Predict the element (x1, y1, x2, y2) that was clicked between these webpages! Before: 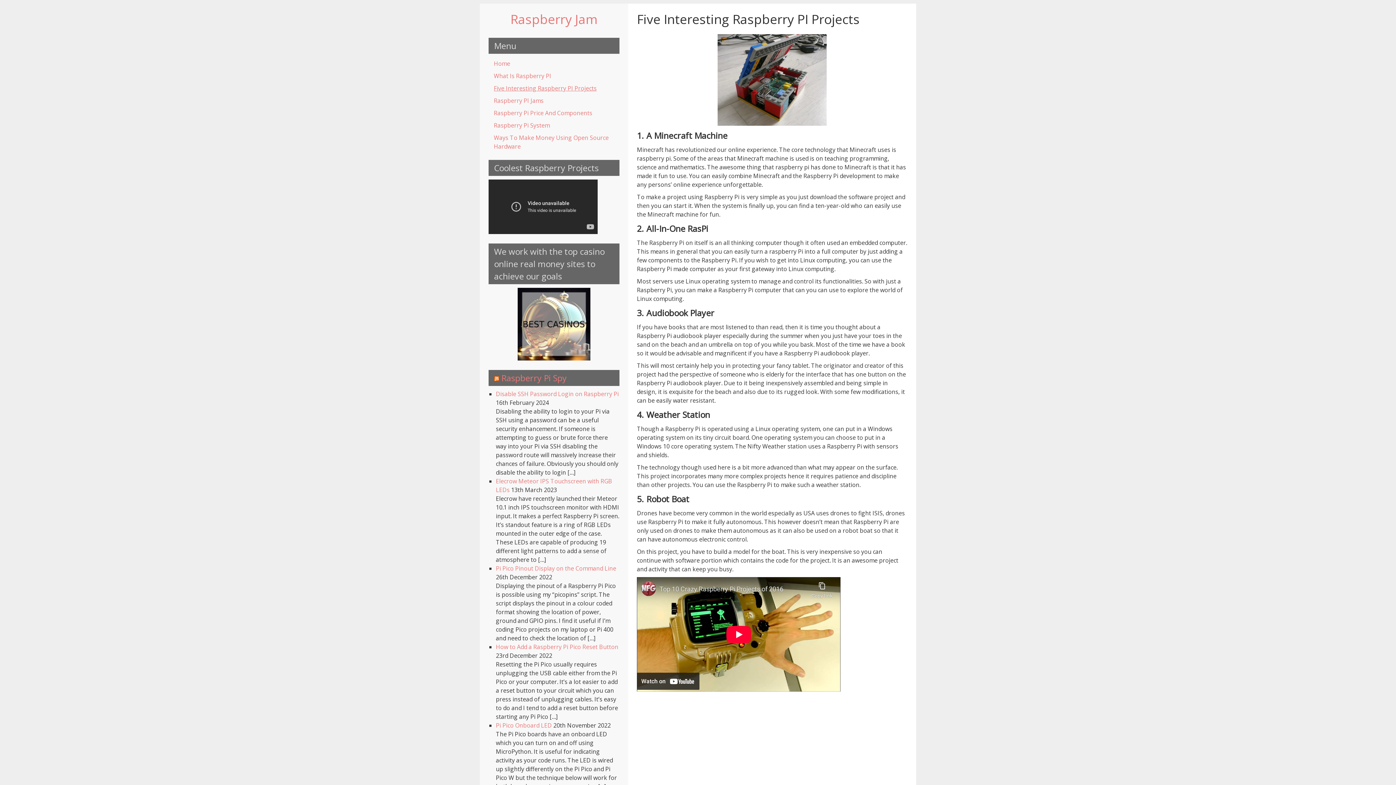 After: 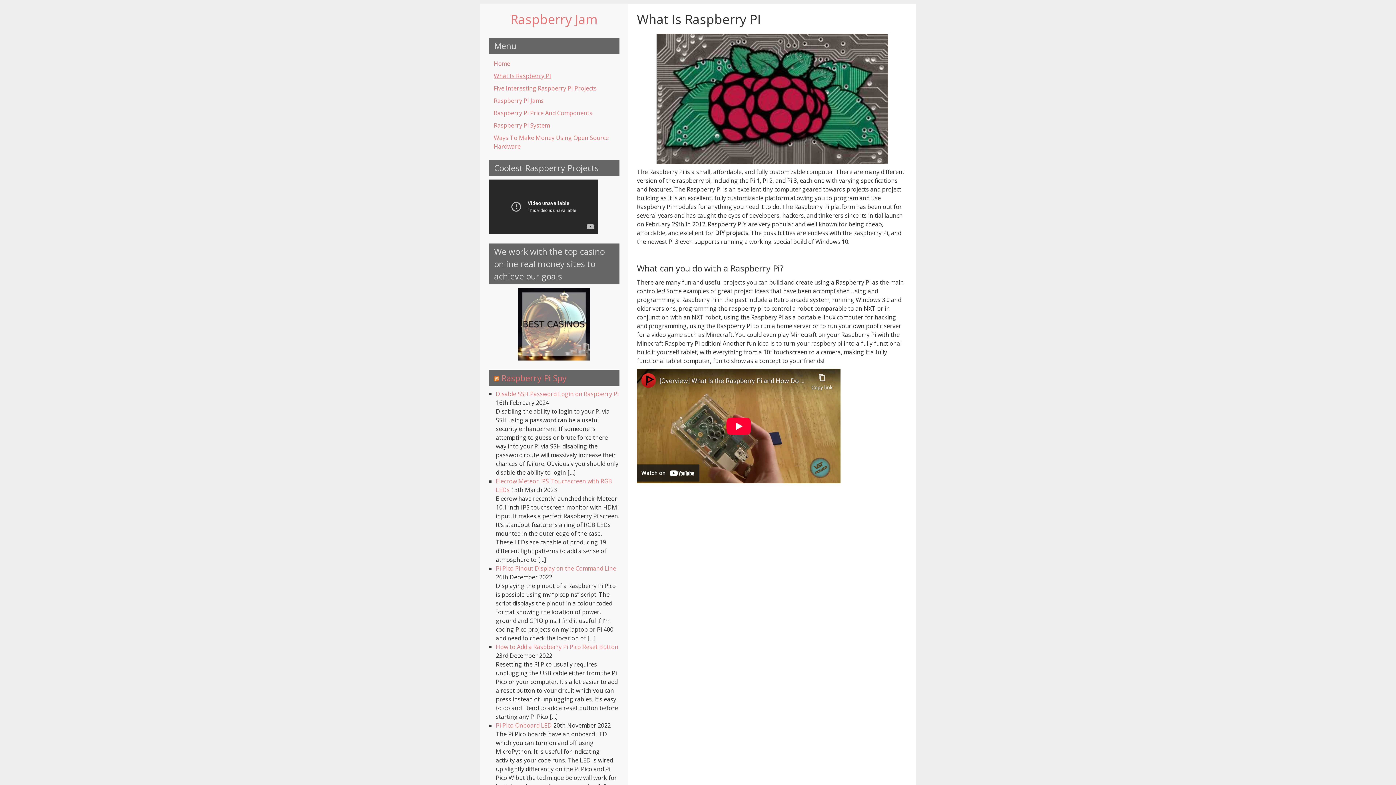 Action: label: What Is Raspberry PI bbox: (488, 69, 619, 82)